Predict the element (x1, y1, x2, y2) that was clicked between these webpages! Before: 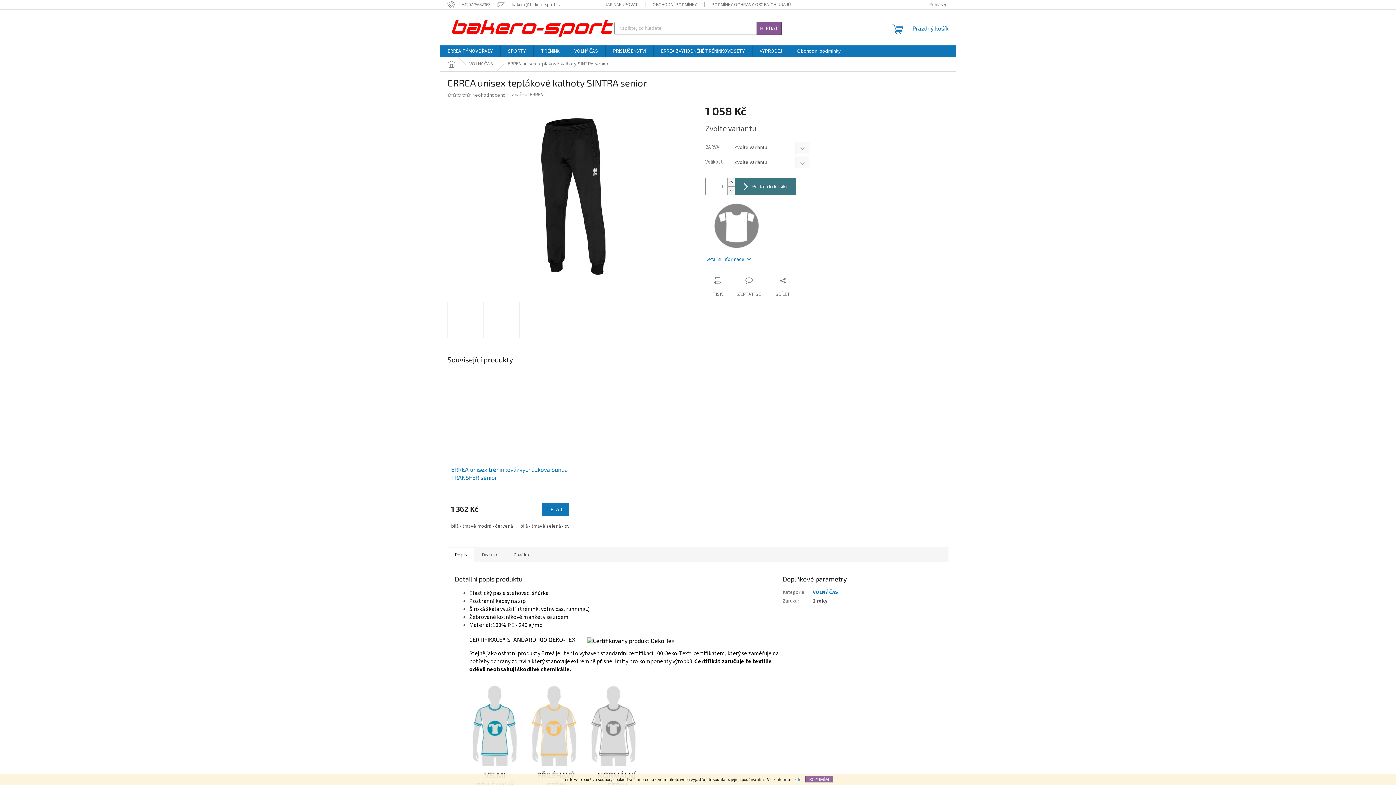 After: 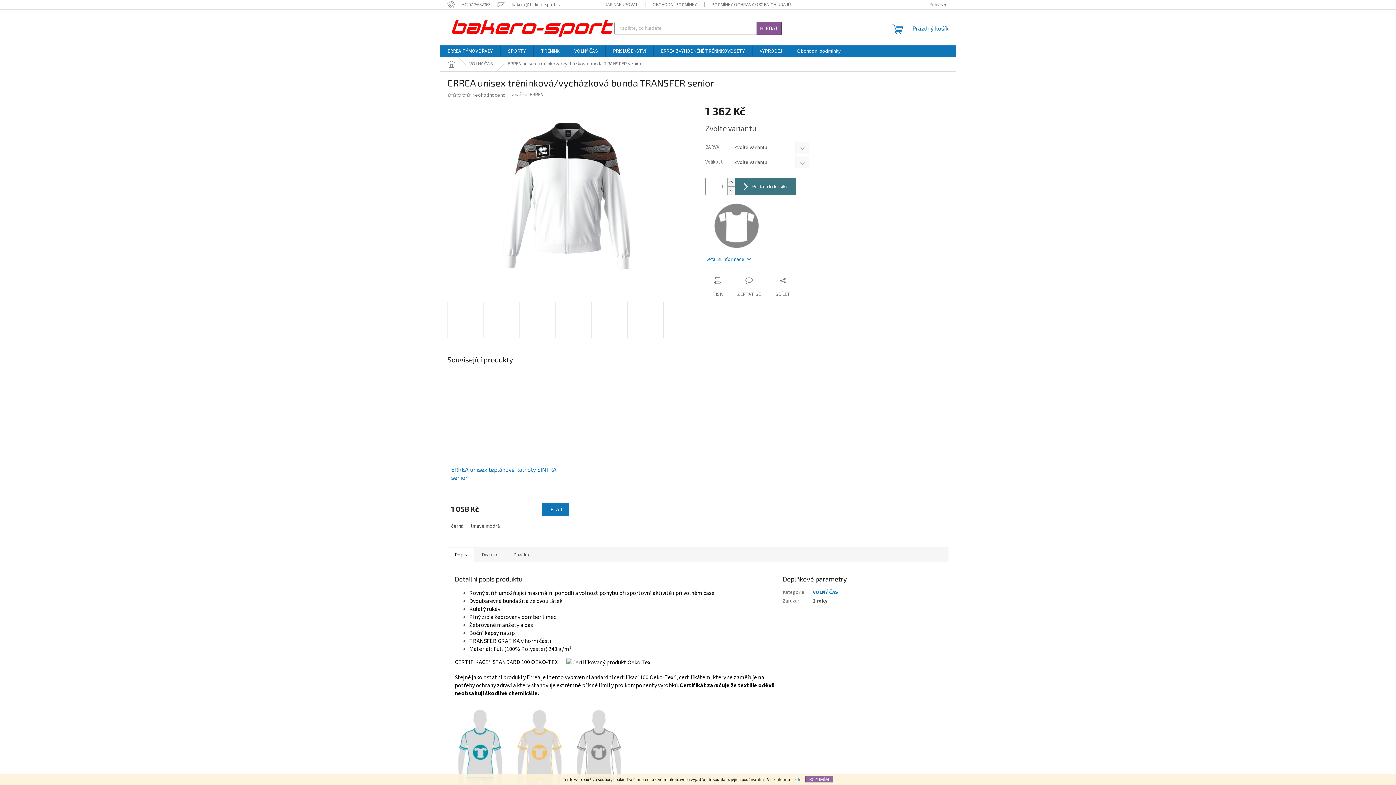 Action: bbox: (451, 465, 569, 482) label: ERREA unisex tréninková/vycházková bunda TRANSFER senior